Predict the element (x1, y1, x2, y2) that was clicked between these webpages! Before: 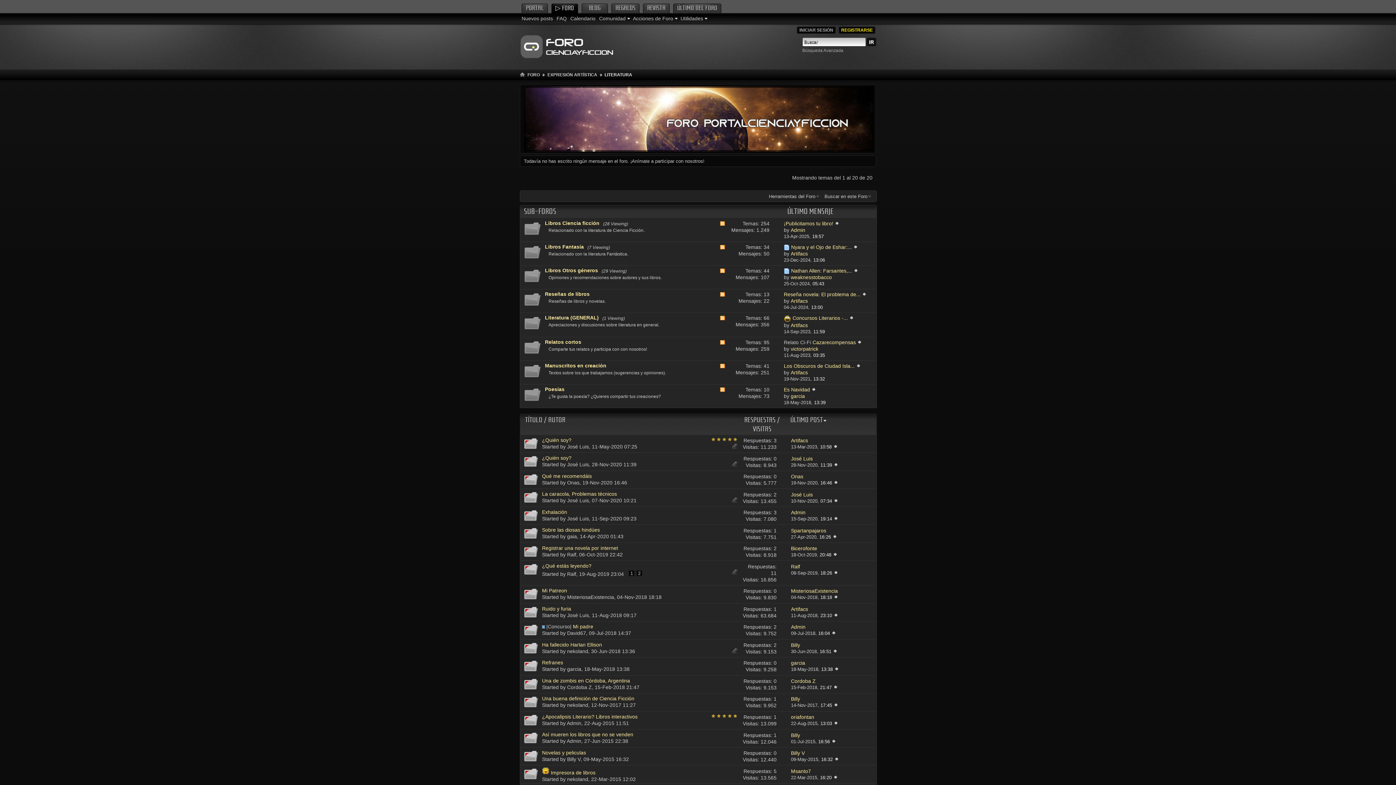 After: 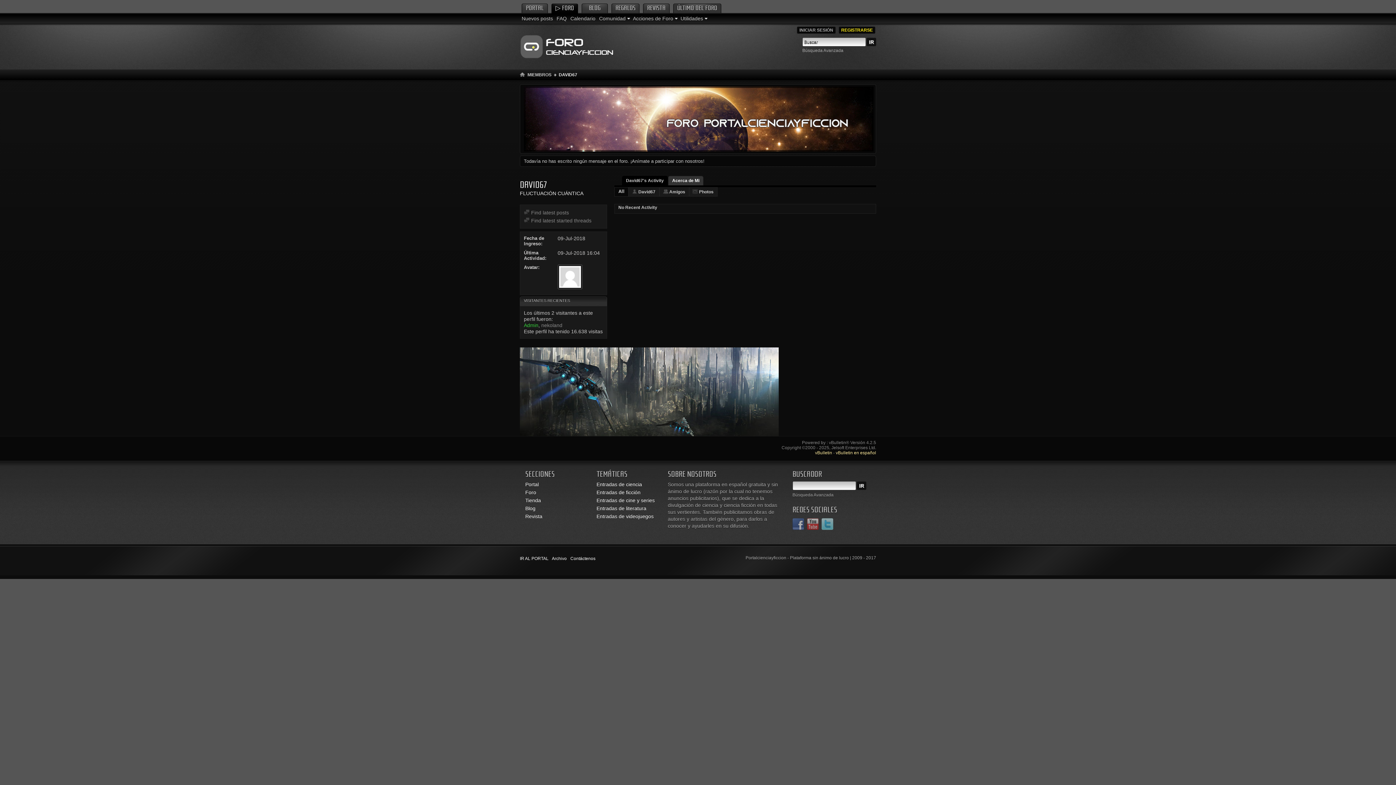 Action: bbox: (567, 630, 586, 636) label: David67